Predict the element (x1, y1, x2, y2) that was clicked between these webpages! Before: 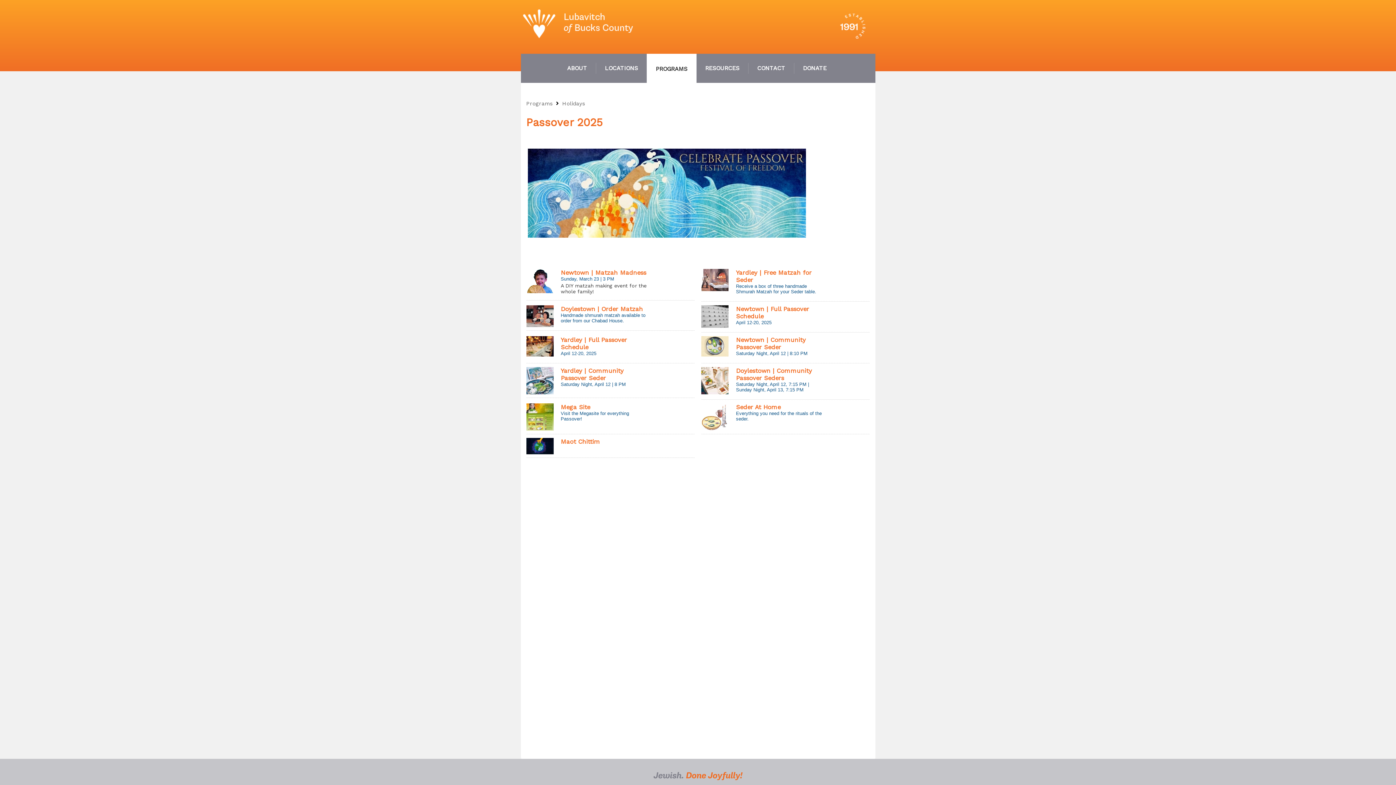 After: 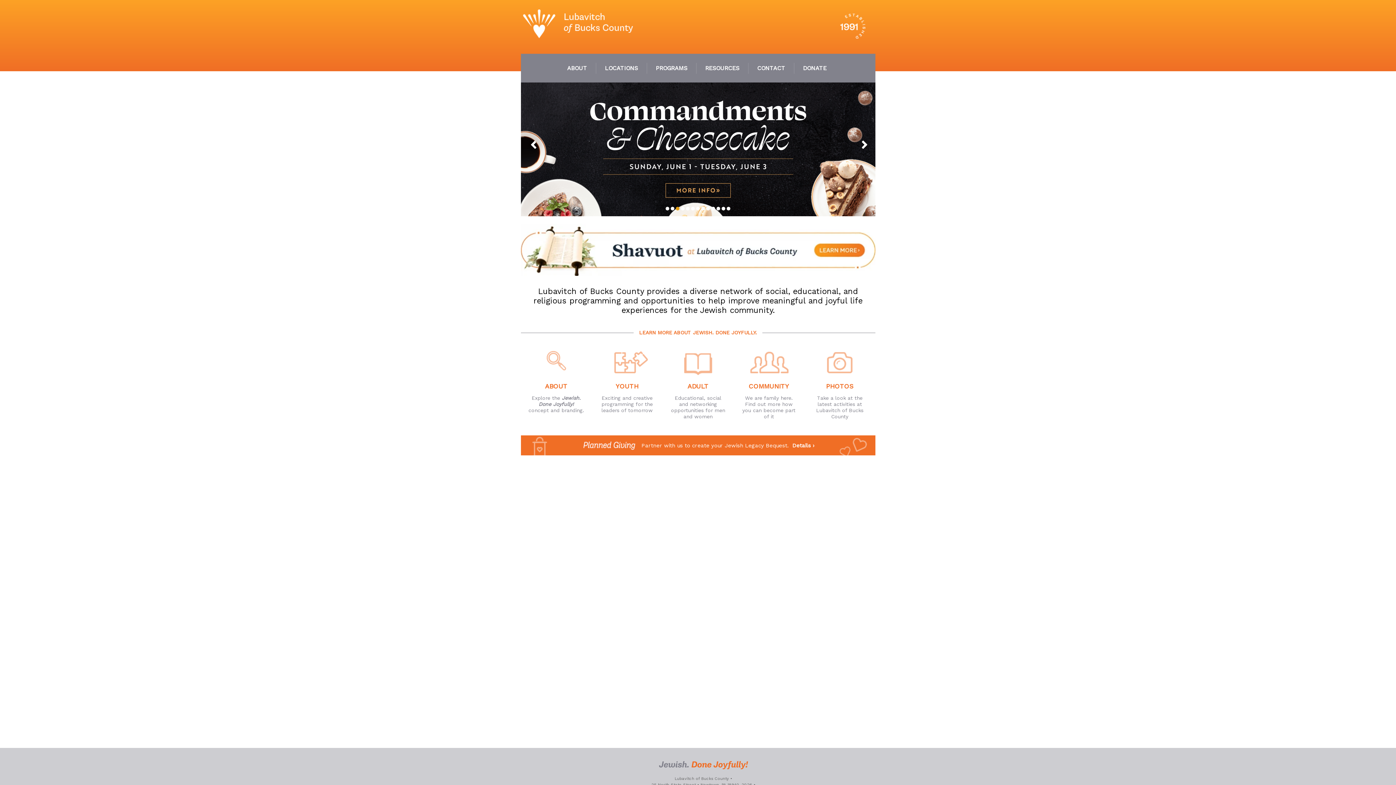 Action: bbox: (520, 8, 875, 40) label: Lubavitch of Bucks County